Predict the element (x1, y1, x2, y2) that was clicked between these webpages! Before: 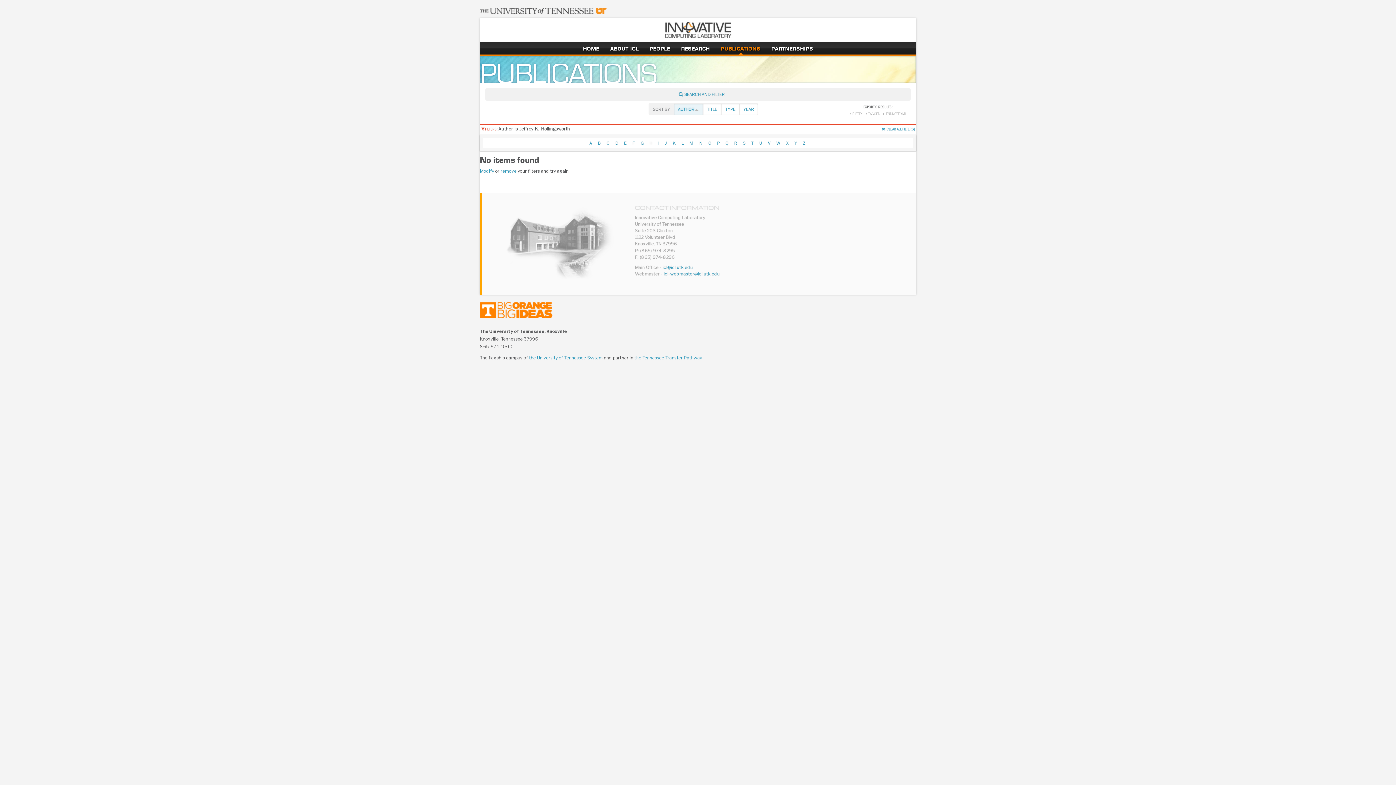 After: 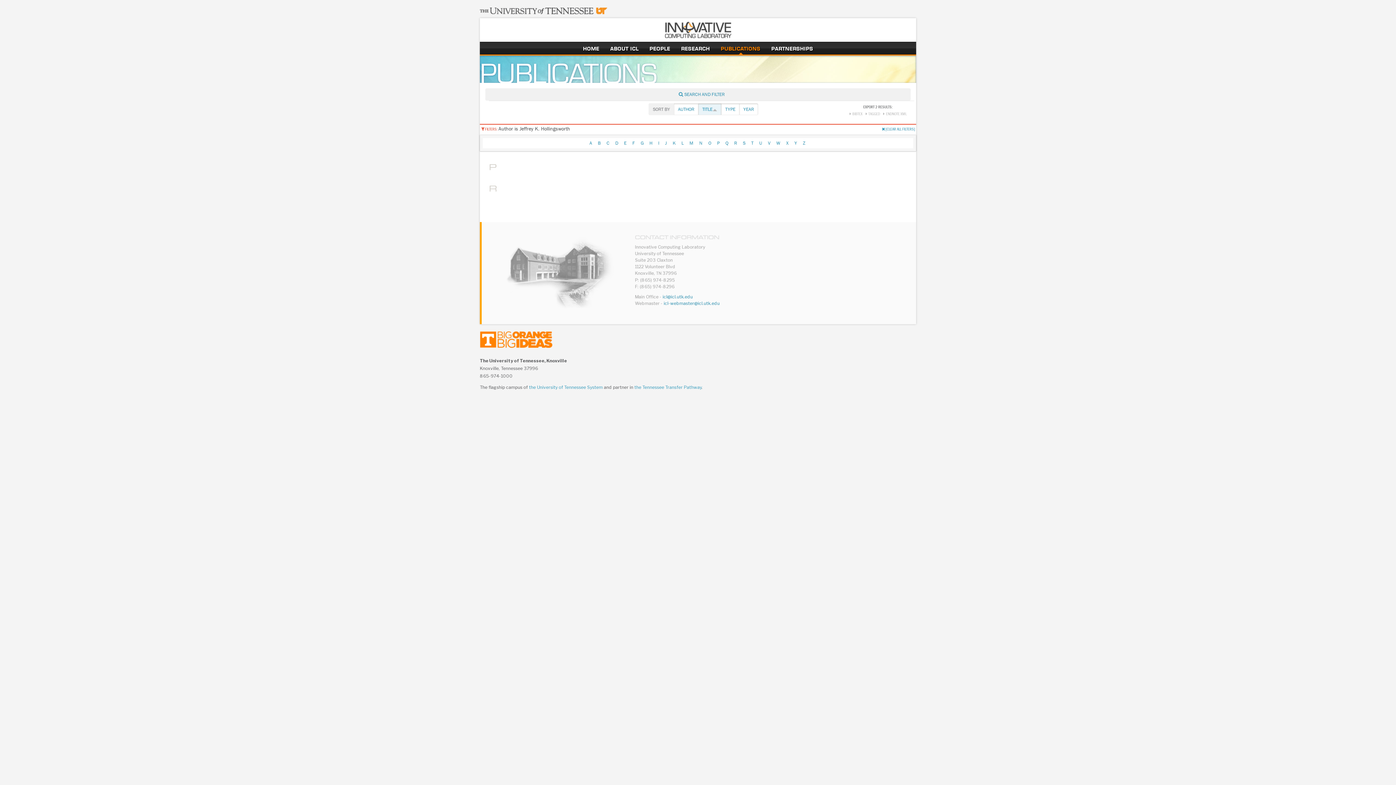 Action: bbox: (707, 106, 717, 112) label: TITLE